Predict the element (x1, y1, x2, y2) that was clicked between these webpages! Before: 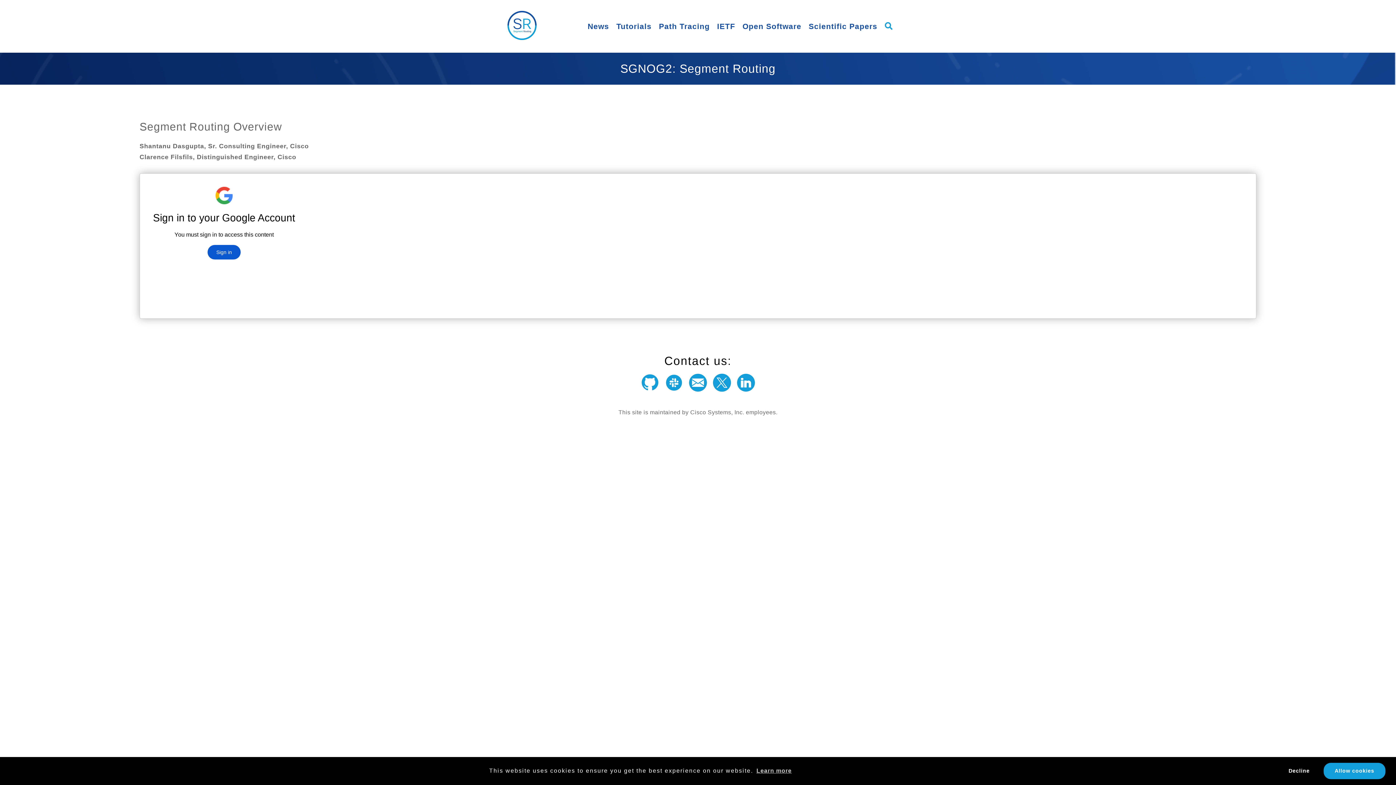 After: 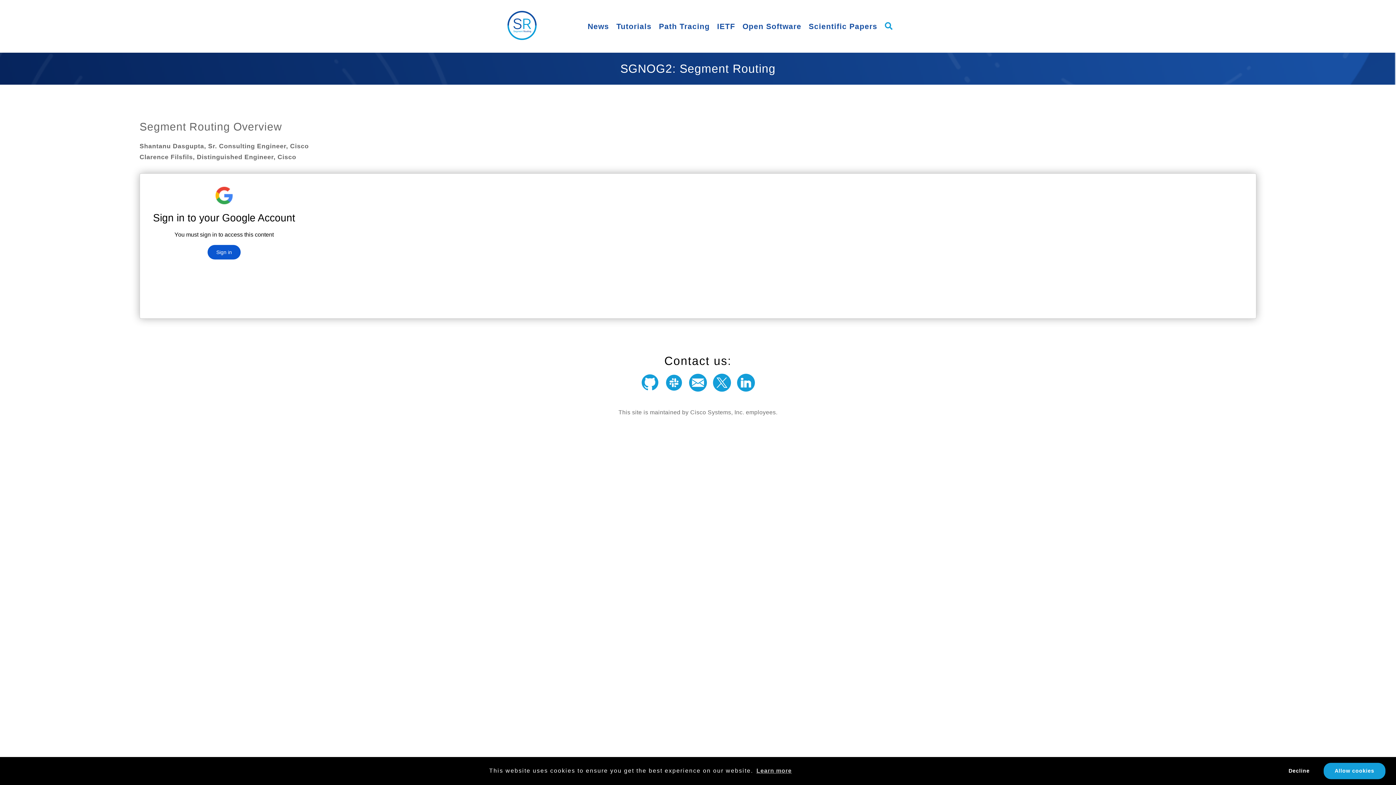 Action: bbox: (639, 382, 661, 388)